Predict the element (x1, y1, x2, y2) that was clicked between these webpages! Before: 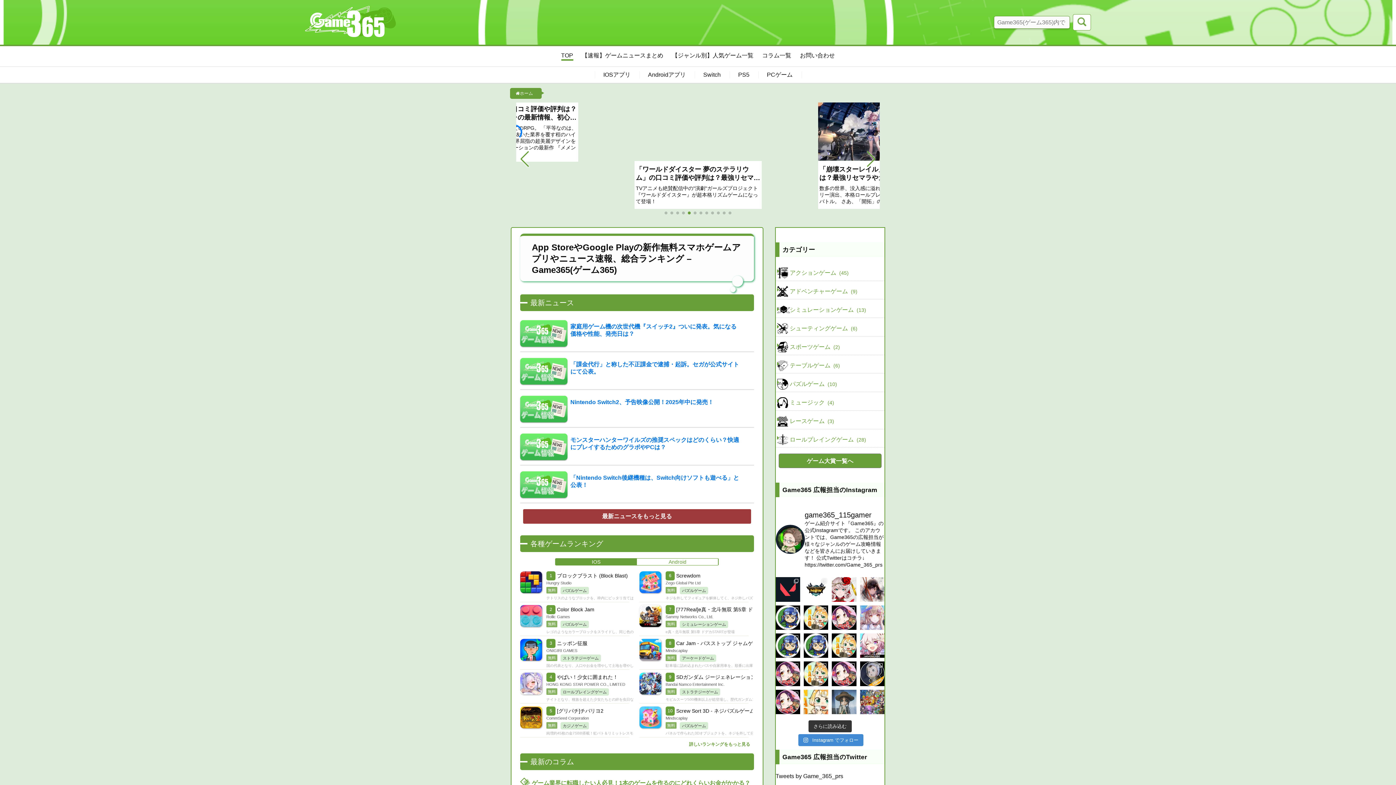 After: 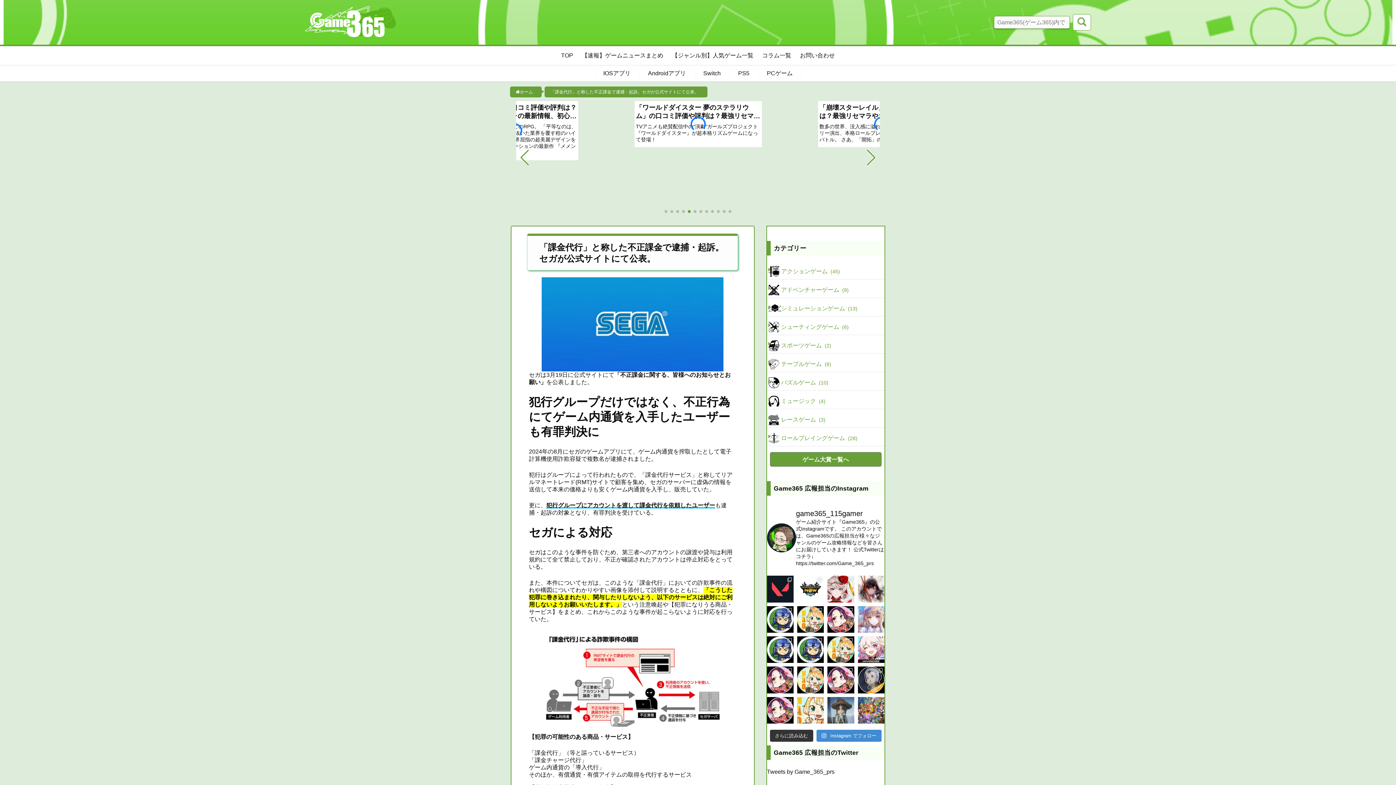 Action: bbox: (520, 379, 567, 385)